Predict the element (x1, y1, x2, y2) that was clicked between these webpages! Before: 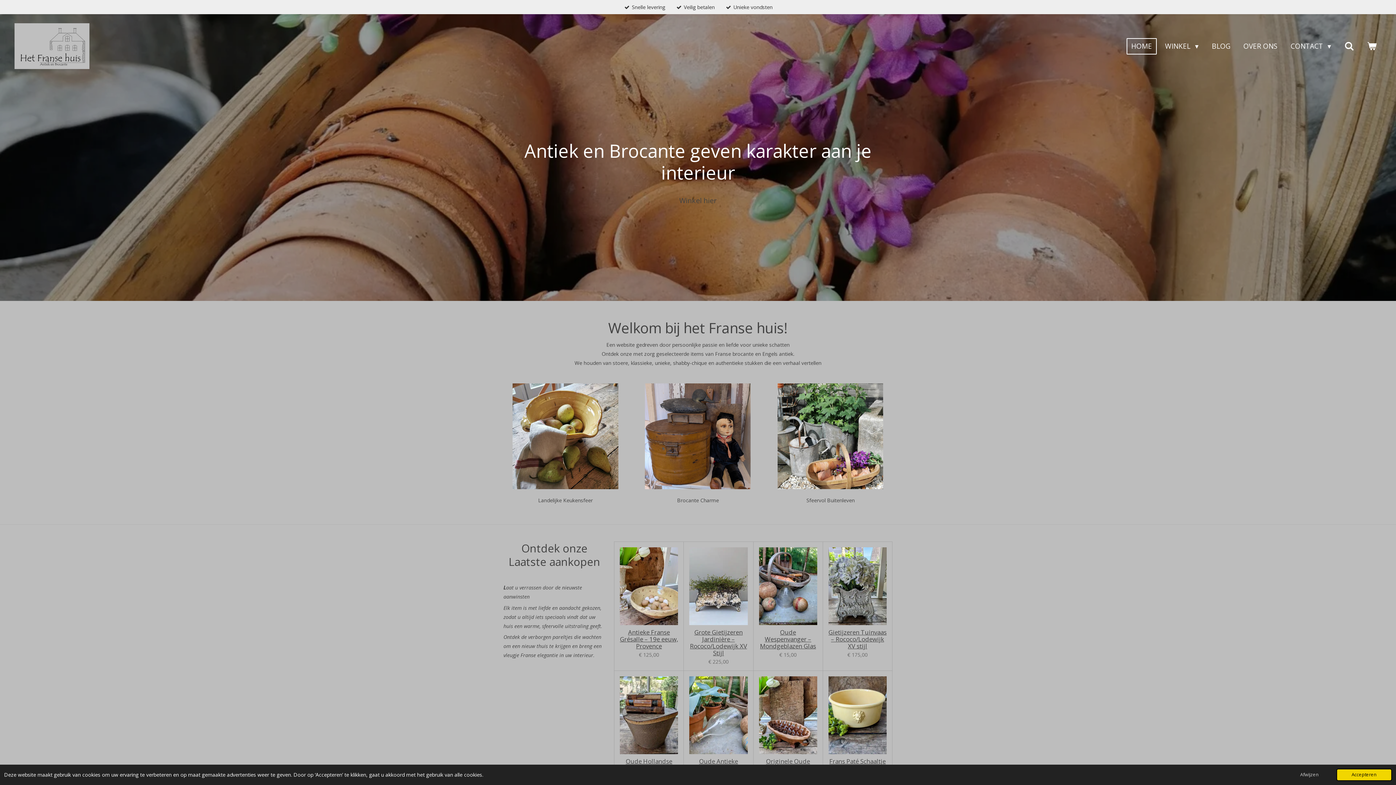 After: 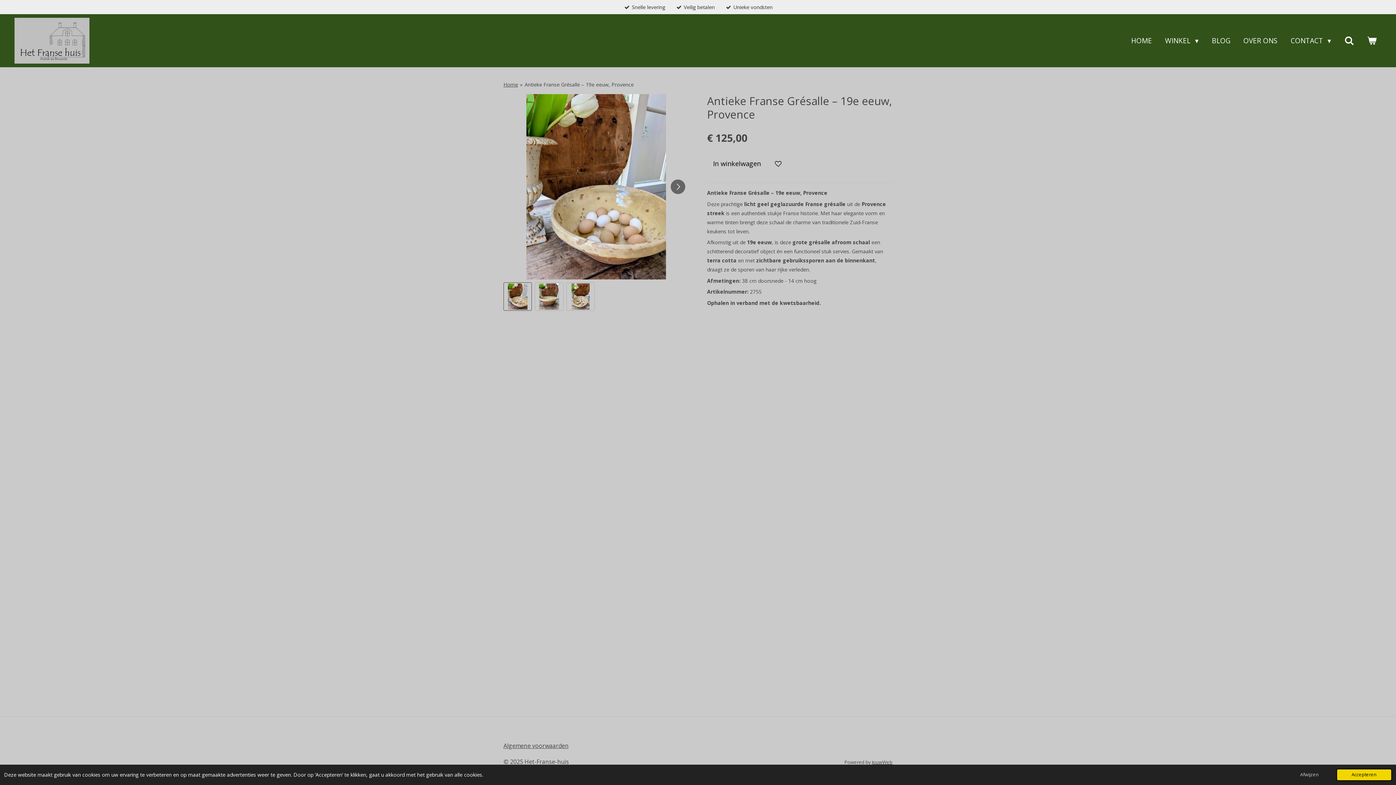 Action: bbox: (620, 629, 678, 649) label: Antieke Franse Grésalle – 19e eeuw, Provence